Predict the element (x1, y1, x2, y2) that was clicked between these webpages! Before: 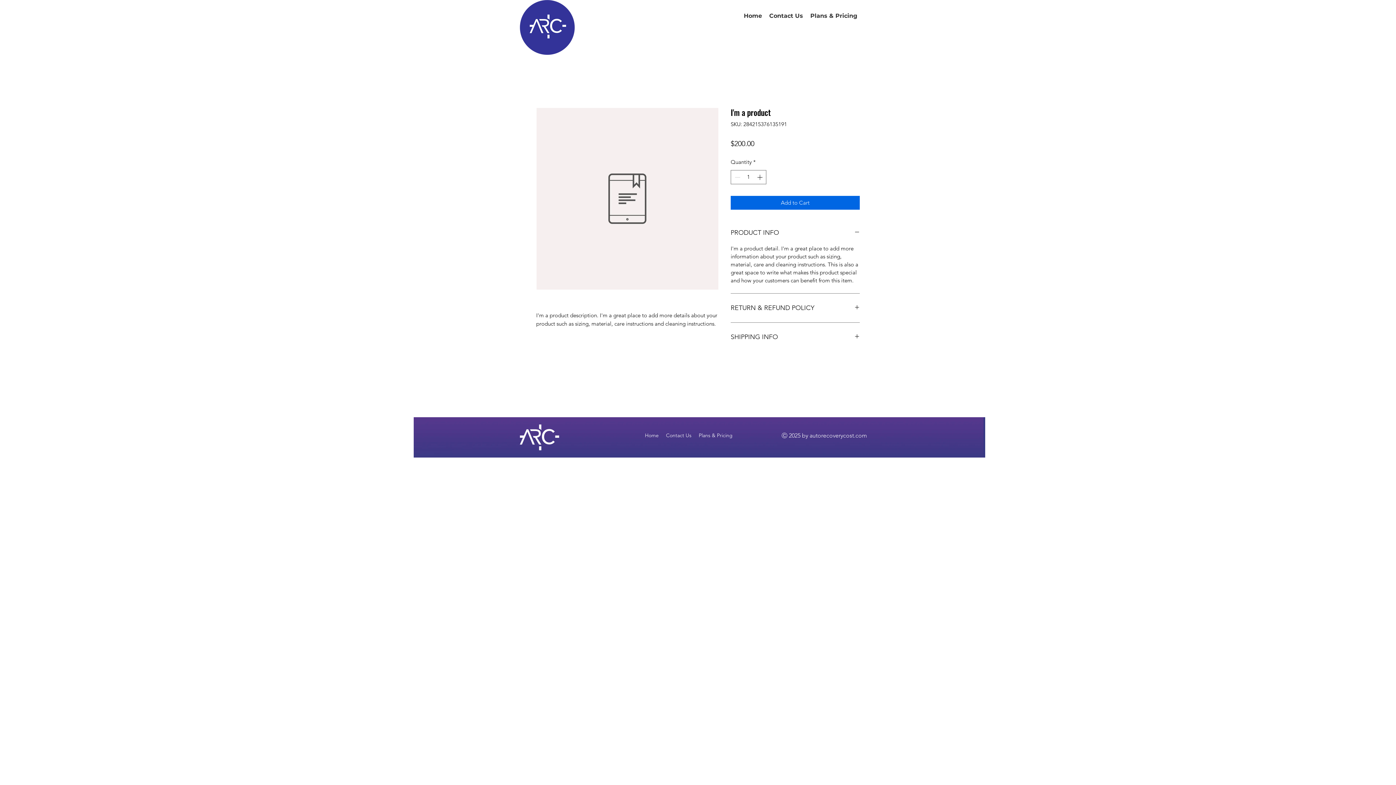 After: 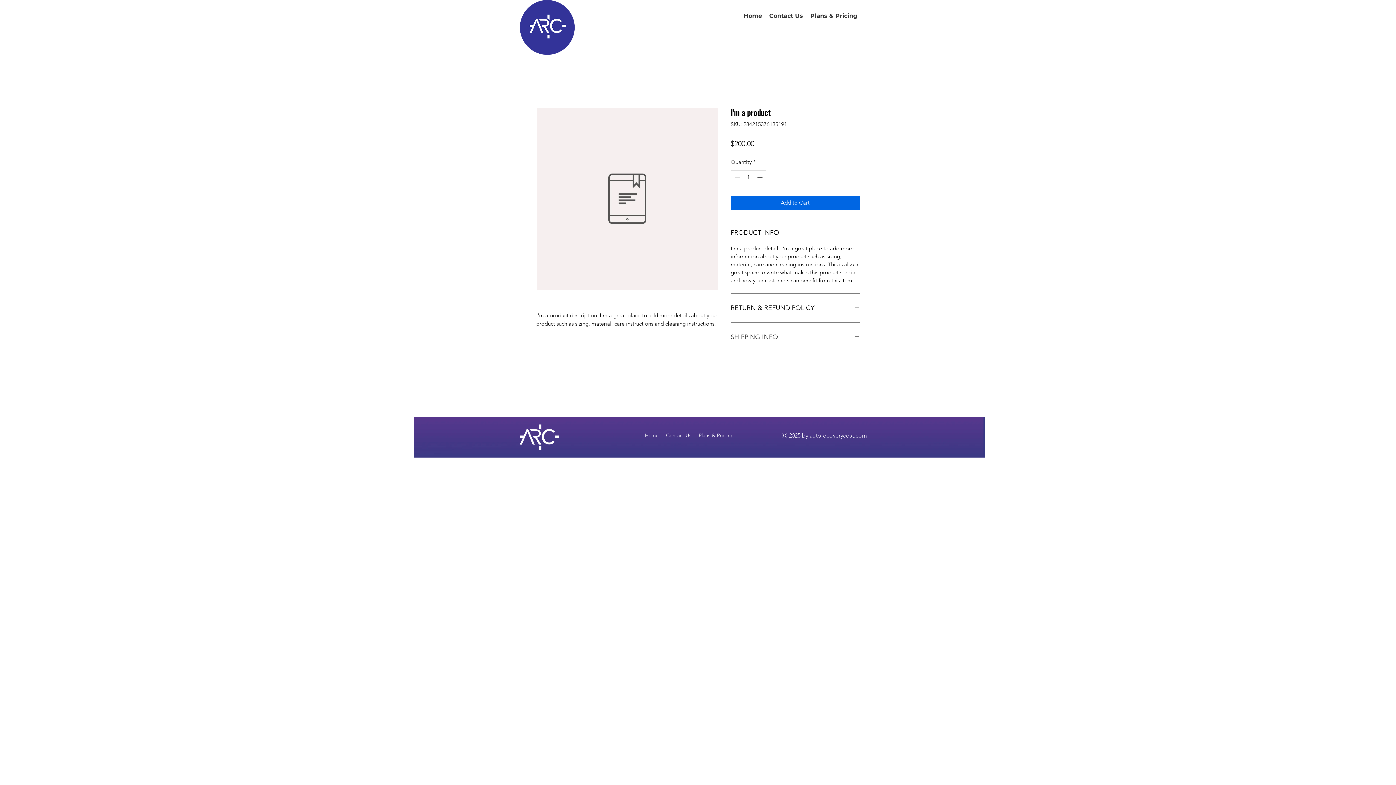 Action: bbox: (730, 331, 860, 342) label: SHIPPING INFO